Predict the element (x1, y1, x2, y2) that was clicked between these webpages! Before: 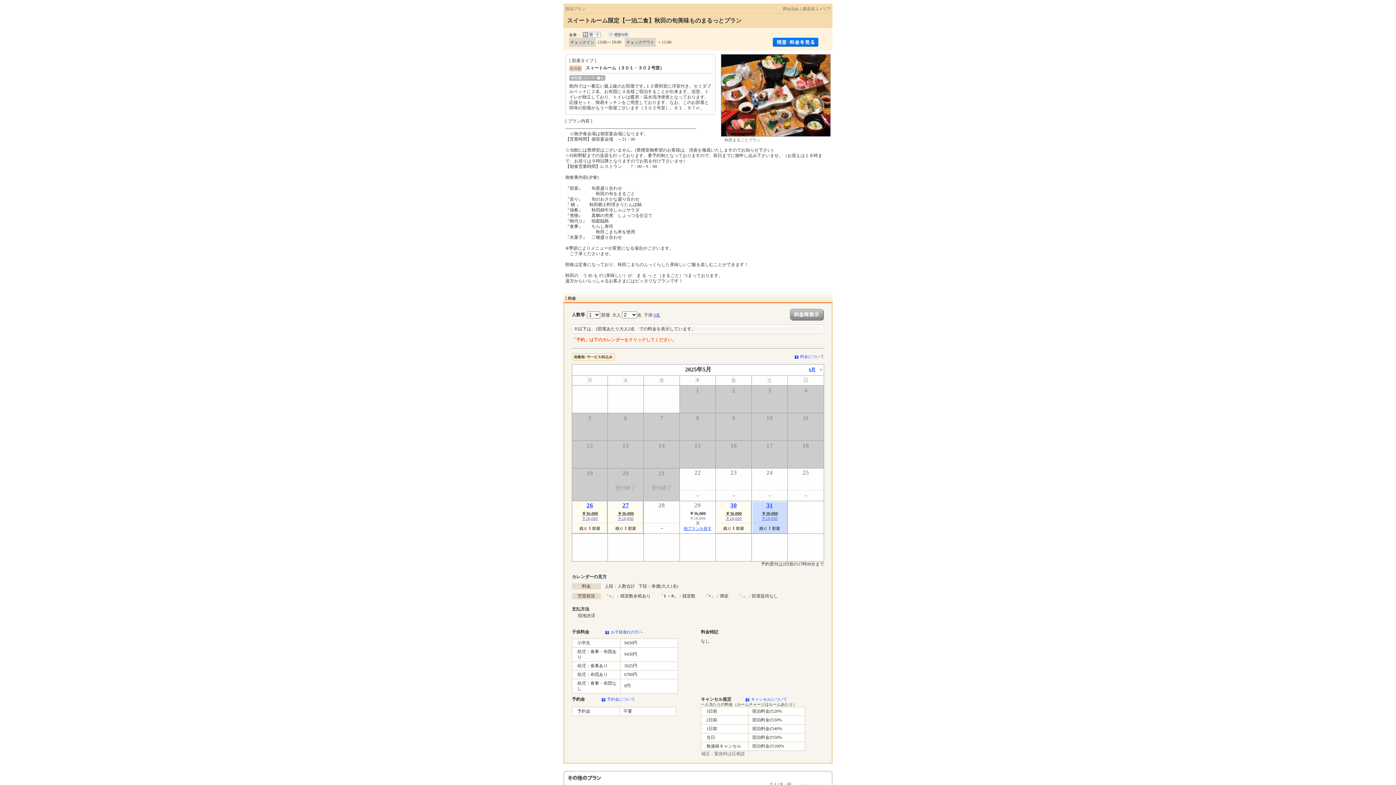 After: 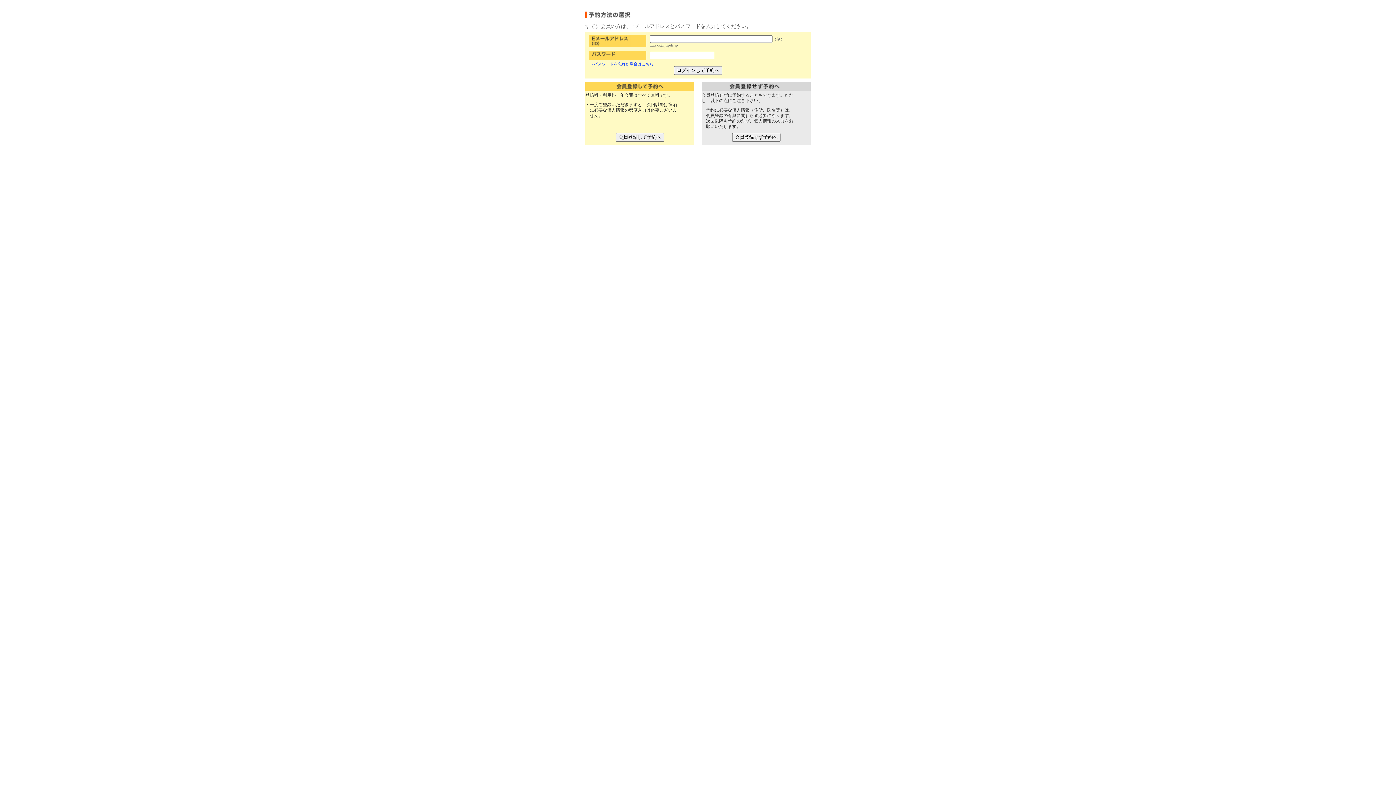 Action: label: 31
￥38,000
￥19,000
残り1部屋 bbox: (752, 502, 786, 533)